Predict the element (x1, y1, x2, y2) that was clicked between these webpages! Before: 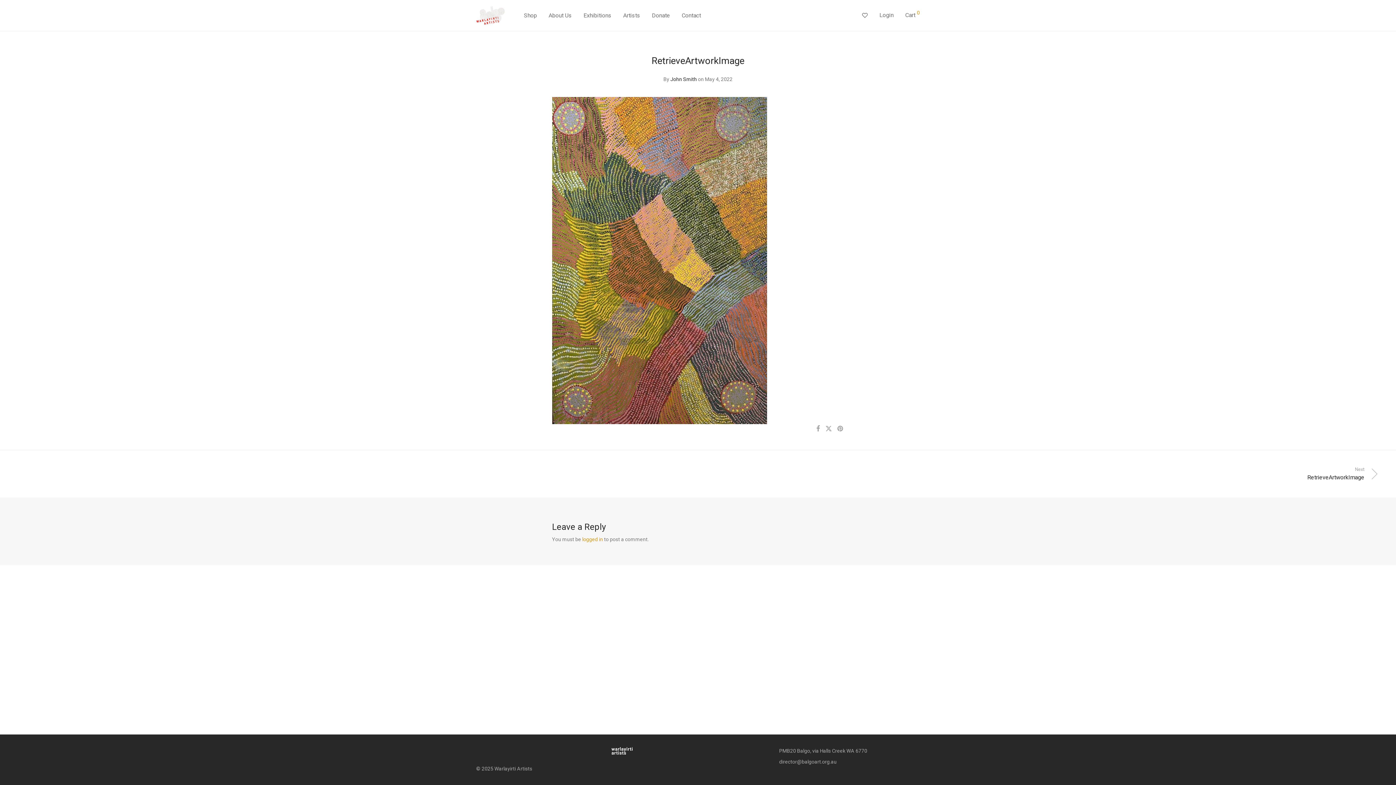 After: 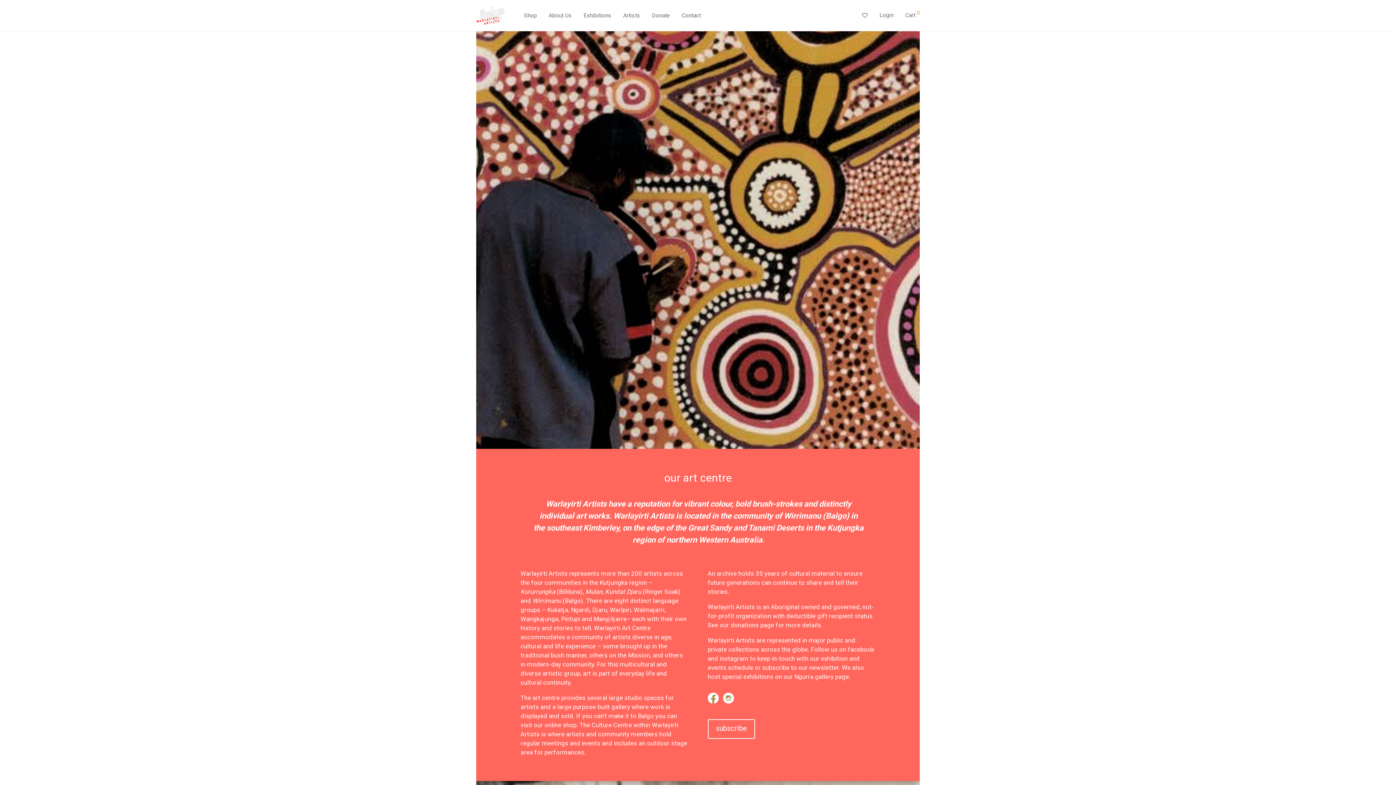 Action: label: About Us bbox: (542, 7, 577, 24)